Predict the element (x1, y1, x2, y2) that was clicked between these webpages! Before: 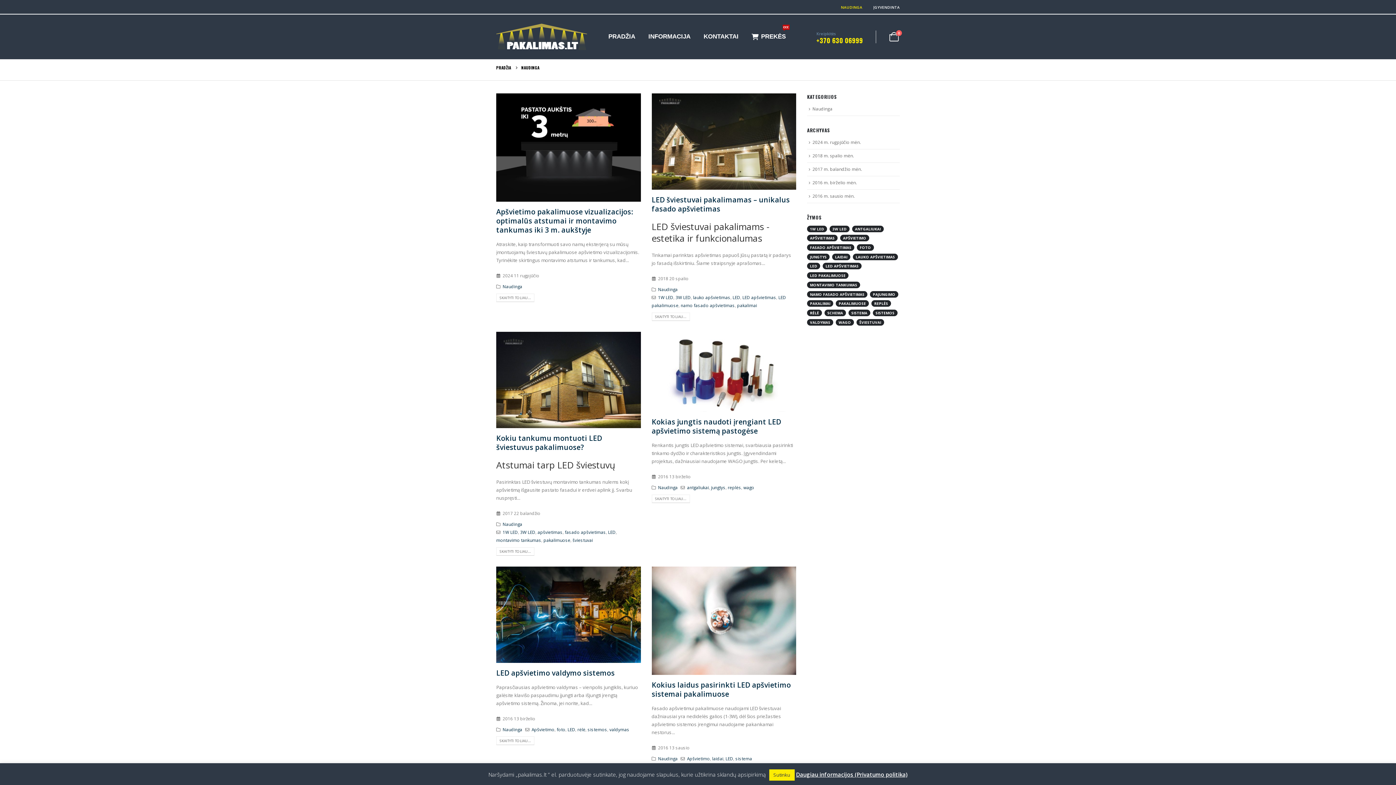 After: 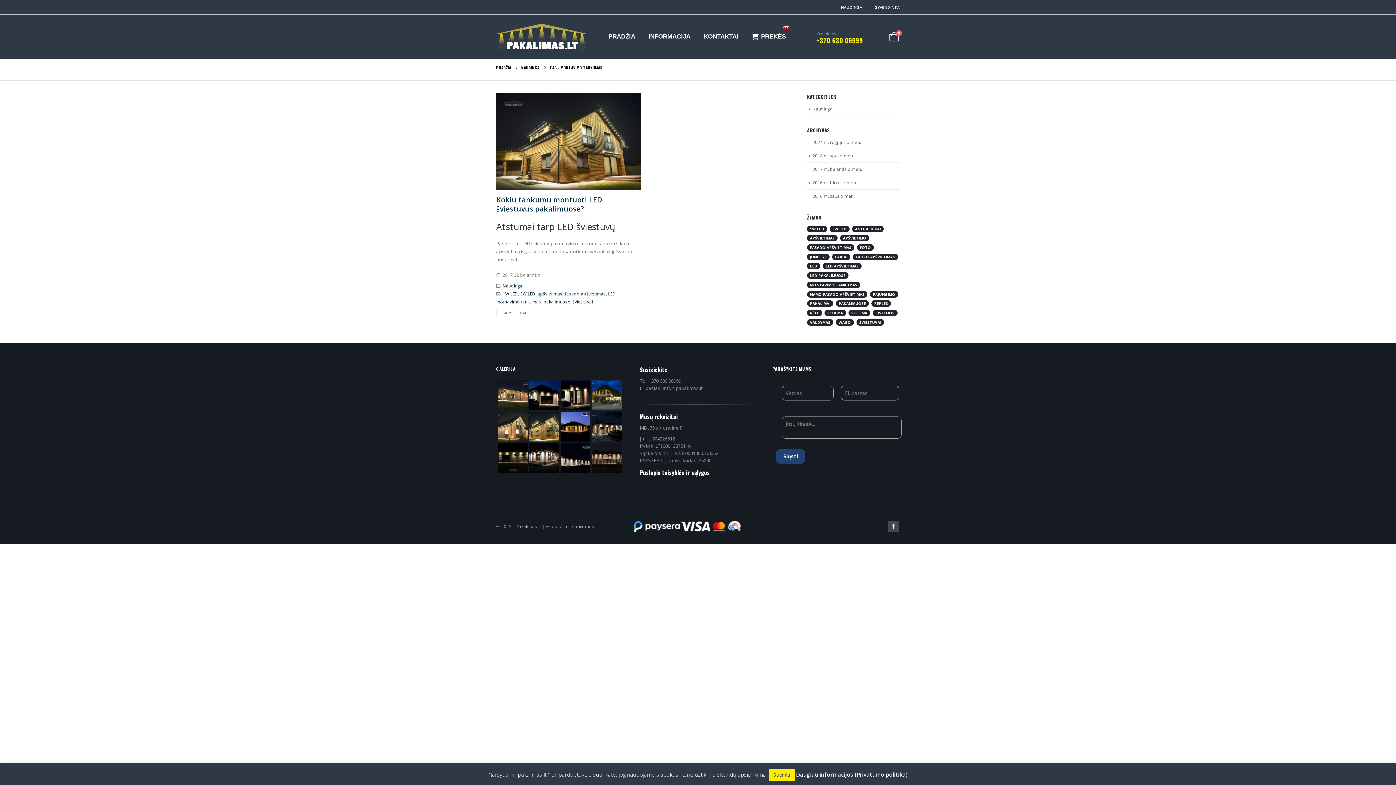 Action: bbox: (807, 281, 860, 288) label: montavimo tankumas (1 elementas)